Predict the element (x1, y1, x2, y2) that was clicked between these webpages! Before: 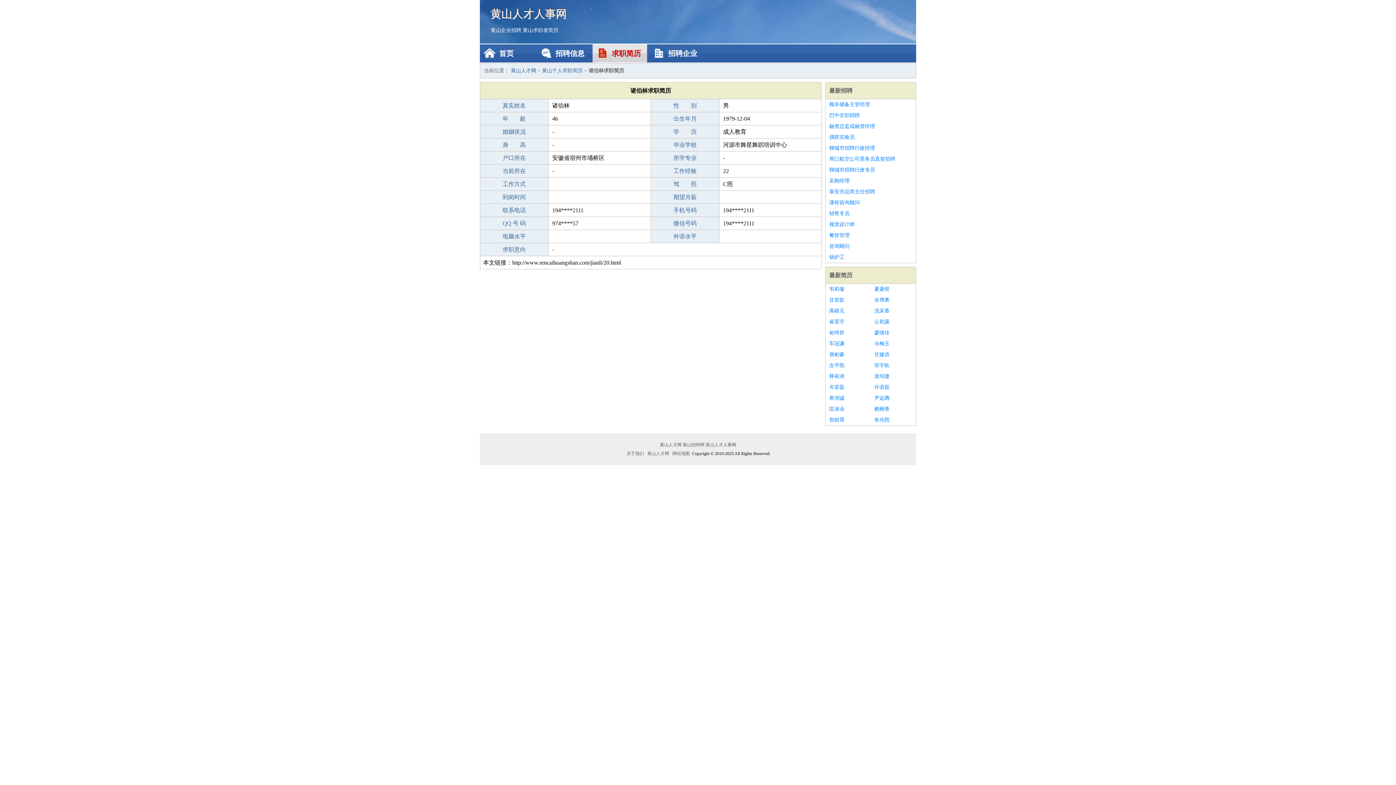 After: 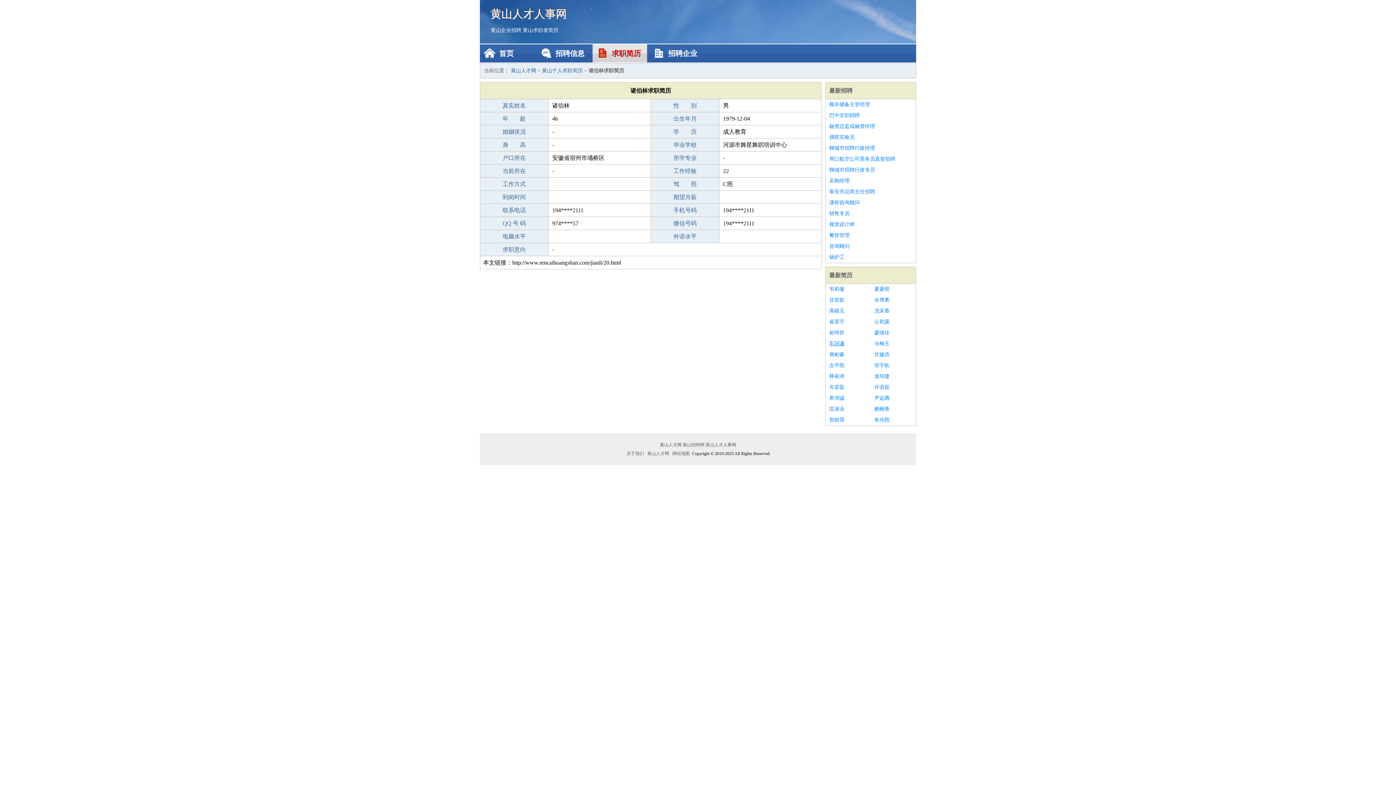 Action: label: 车冠谦 bbox: (829, 338, 867, 349)